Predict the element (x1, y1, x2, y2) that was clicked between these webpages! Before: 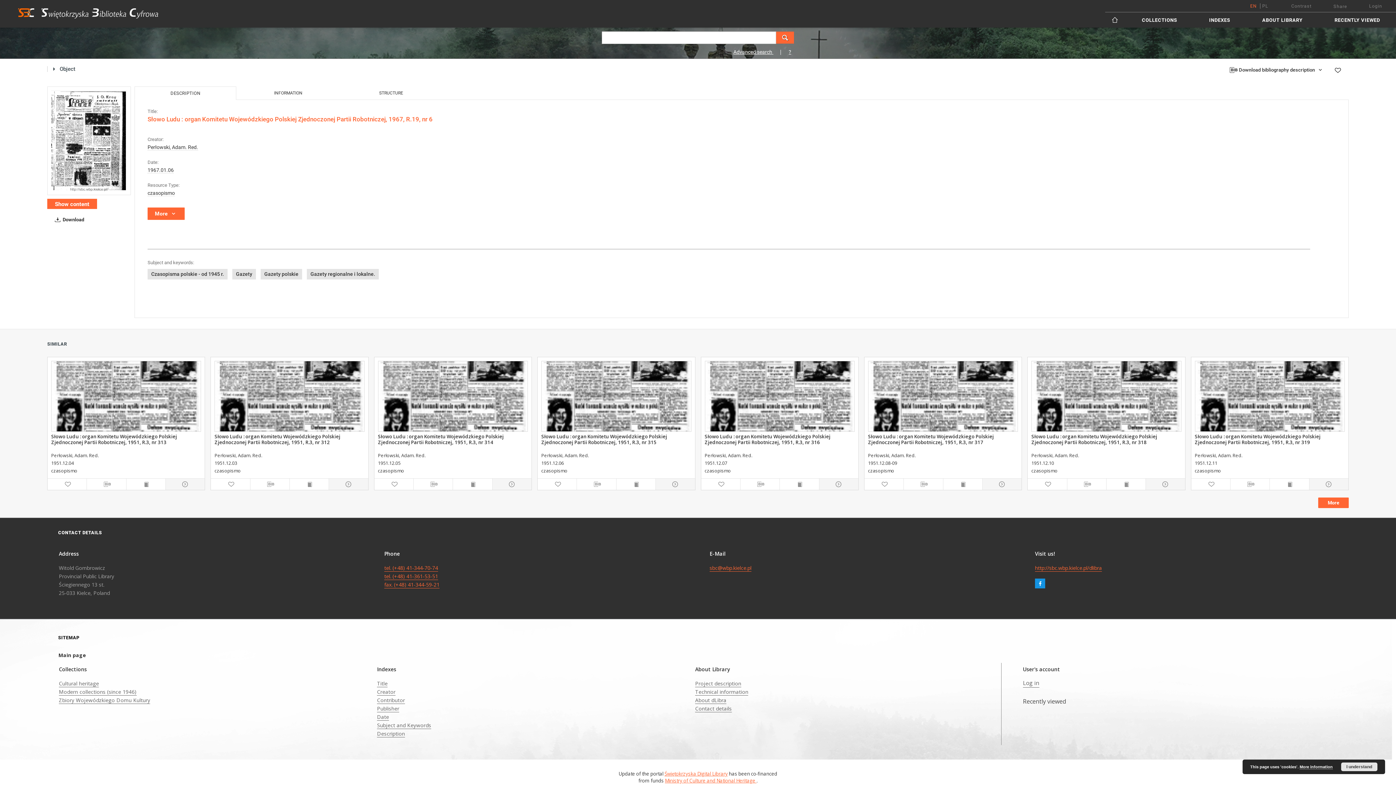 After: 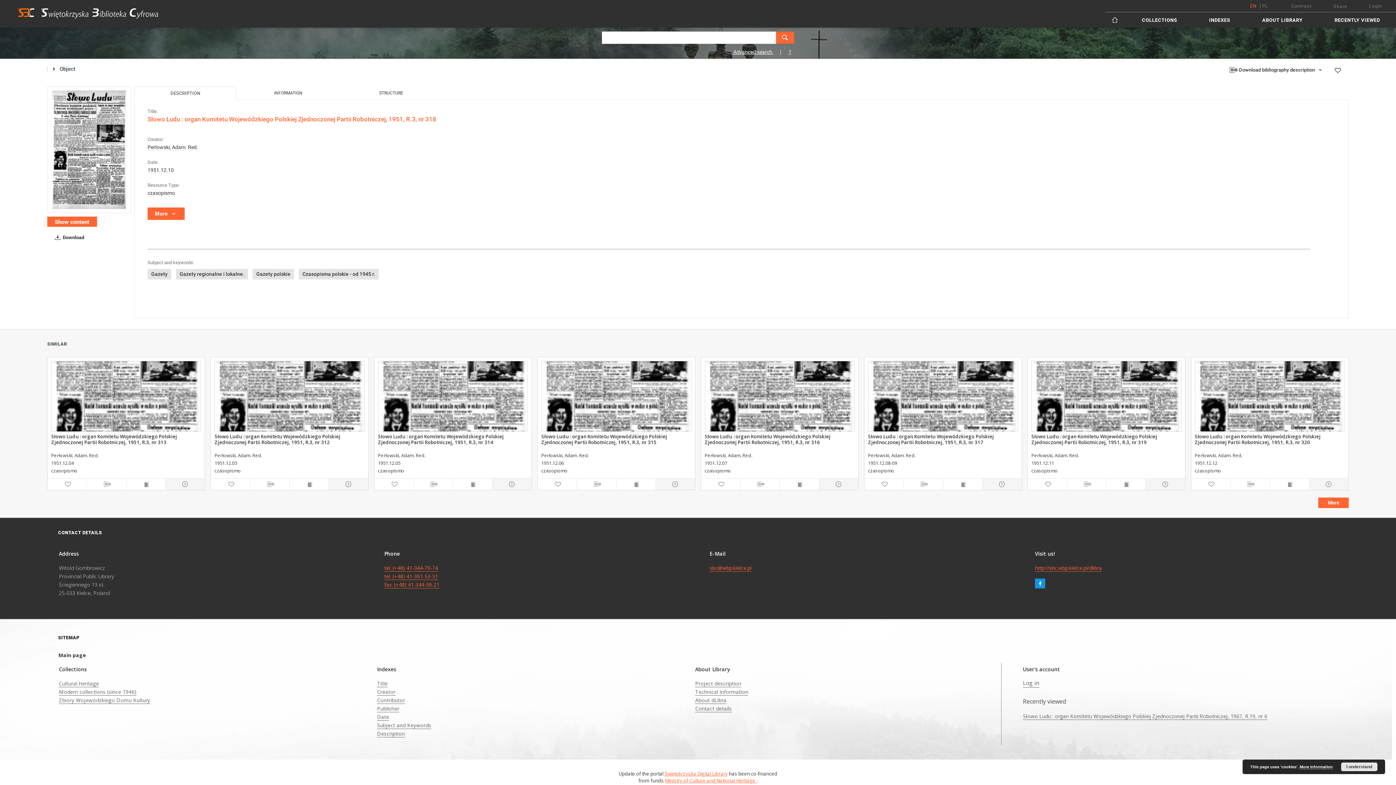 Action: bbox: (1031, 432, 1181, 446) label: Słowo Ludu : organ Komitetu Wojewódzkiego Polskiej Zjednoczonej Partii Robotniczej, 1951, R.3, nr 318